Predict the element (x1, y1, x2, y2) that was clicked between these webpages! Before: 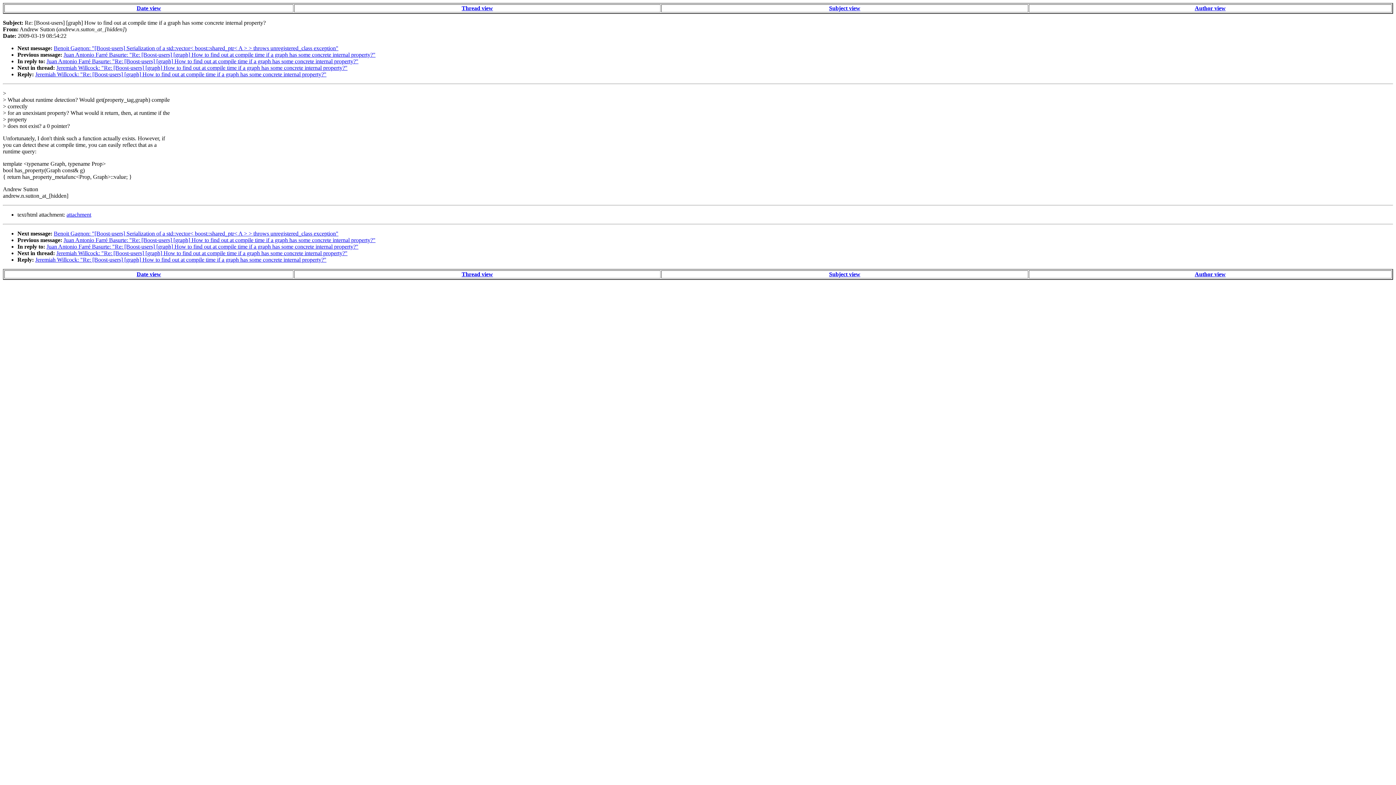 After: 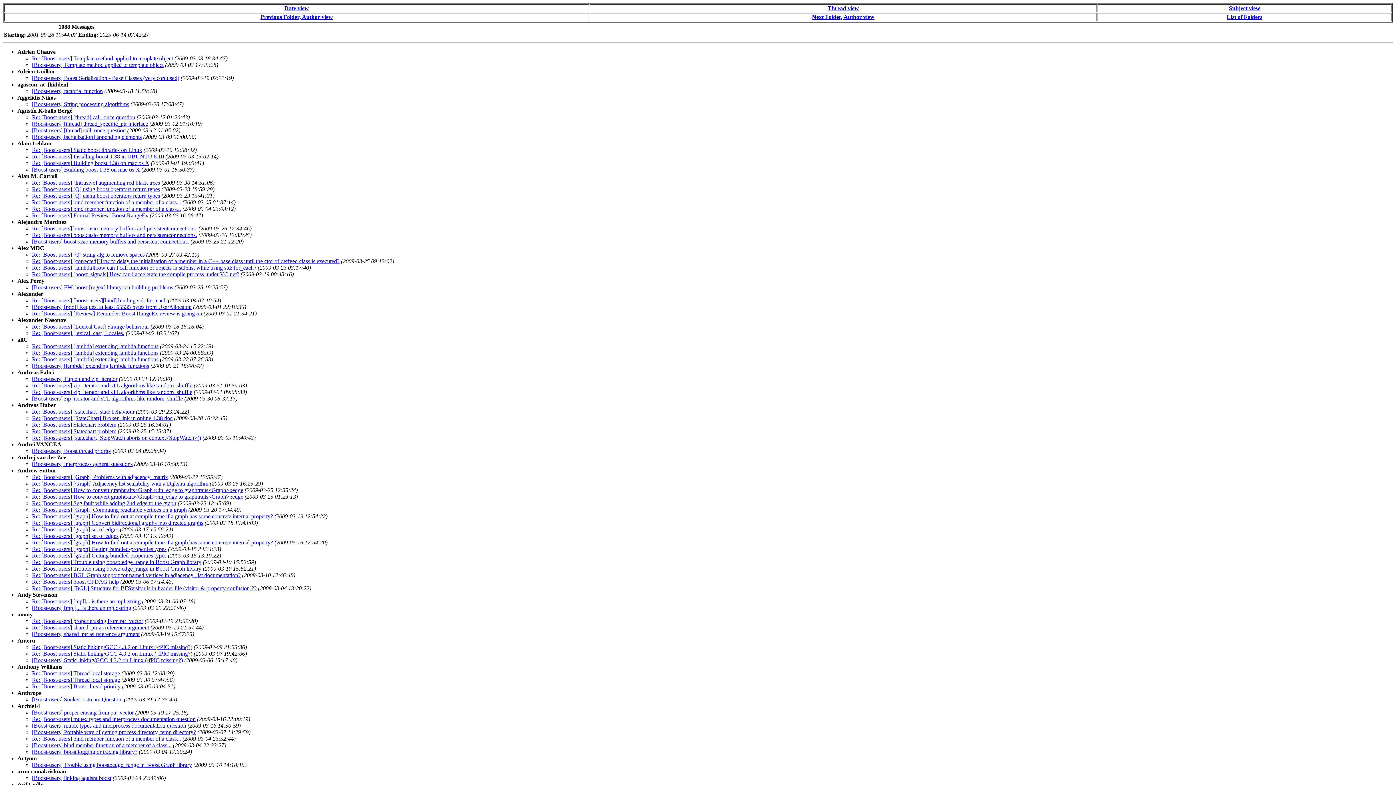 Action: label: Author view bbox: (1195, 5, 1226, 11)